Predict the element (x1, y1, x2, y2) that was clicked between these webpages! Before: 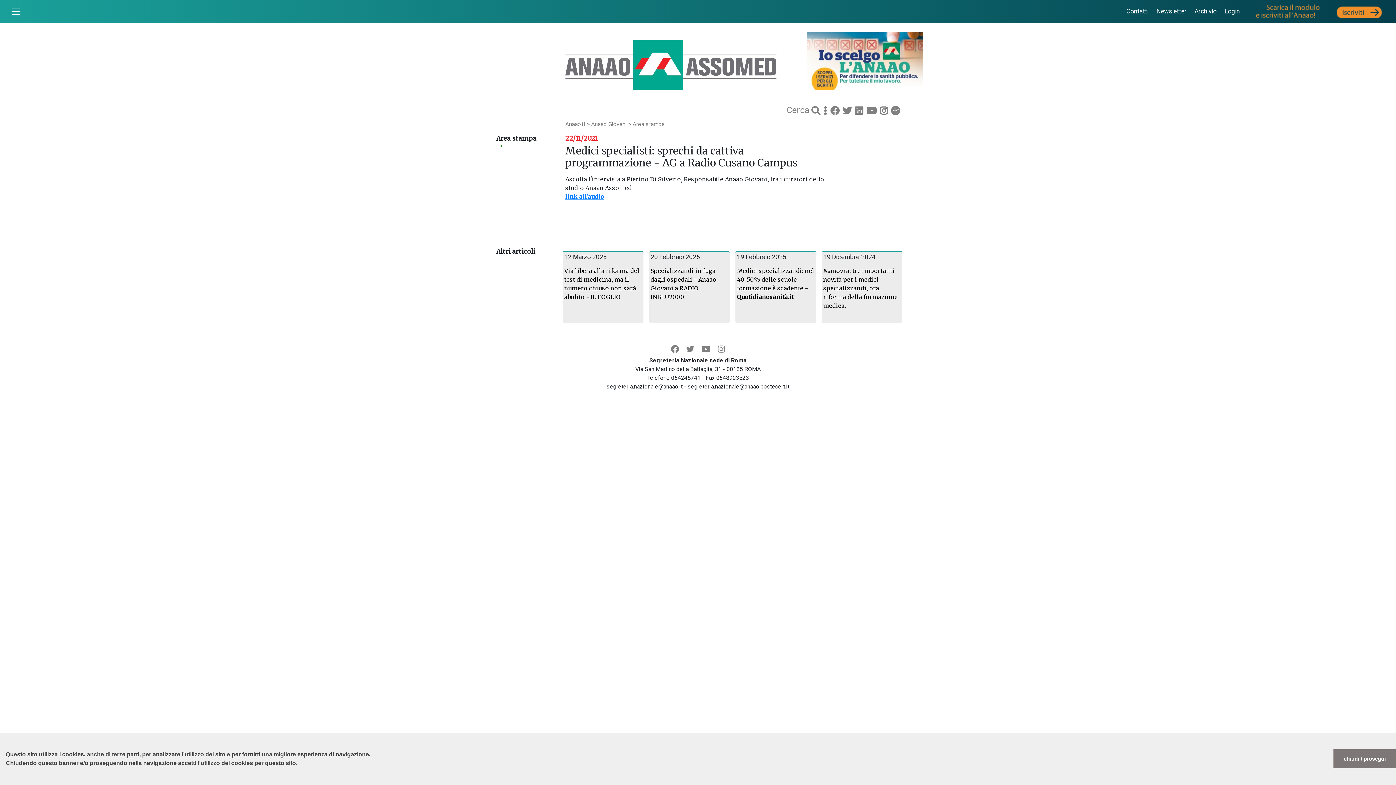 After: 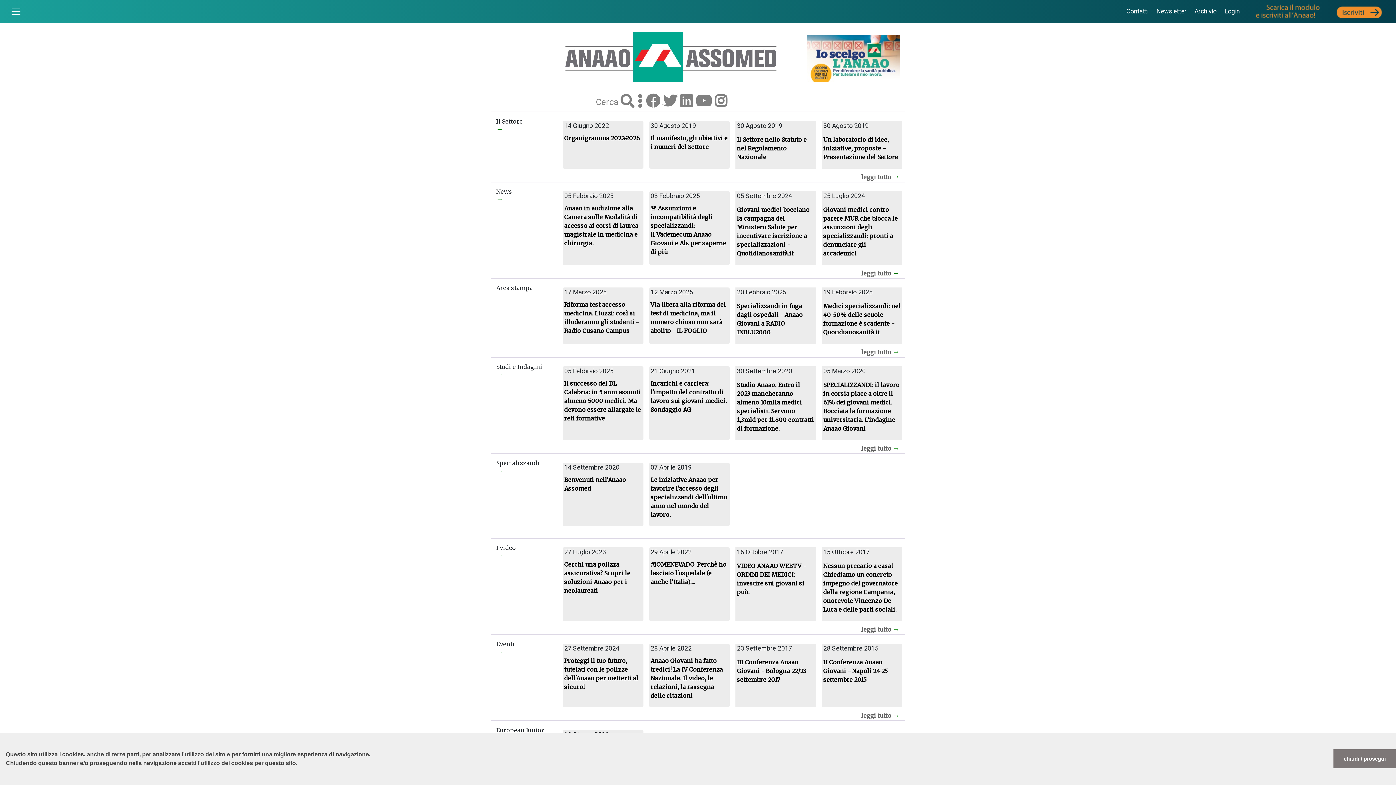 Action: bbox: (591, 120, 626, 127) label: Anaao Giovani